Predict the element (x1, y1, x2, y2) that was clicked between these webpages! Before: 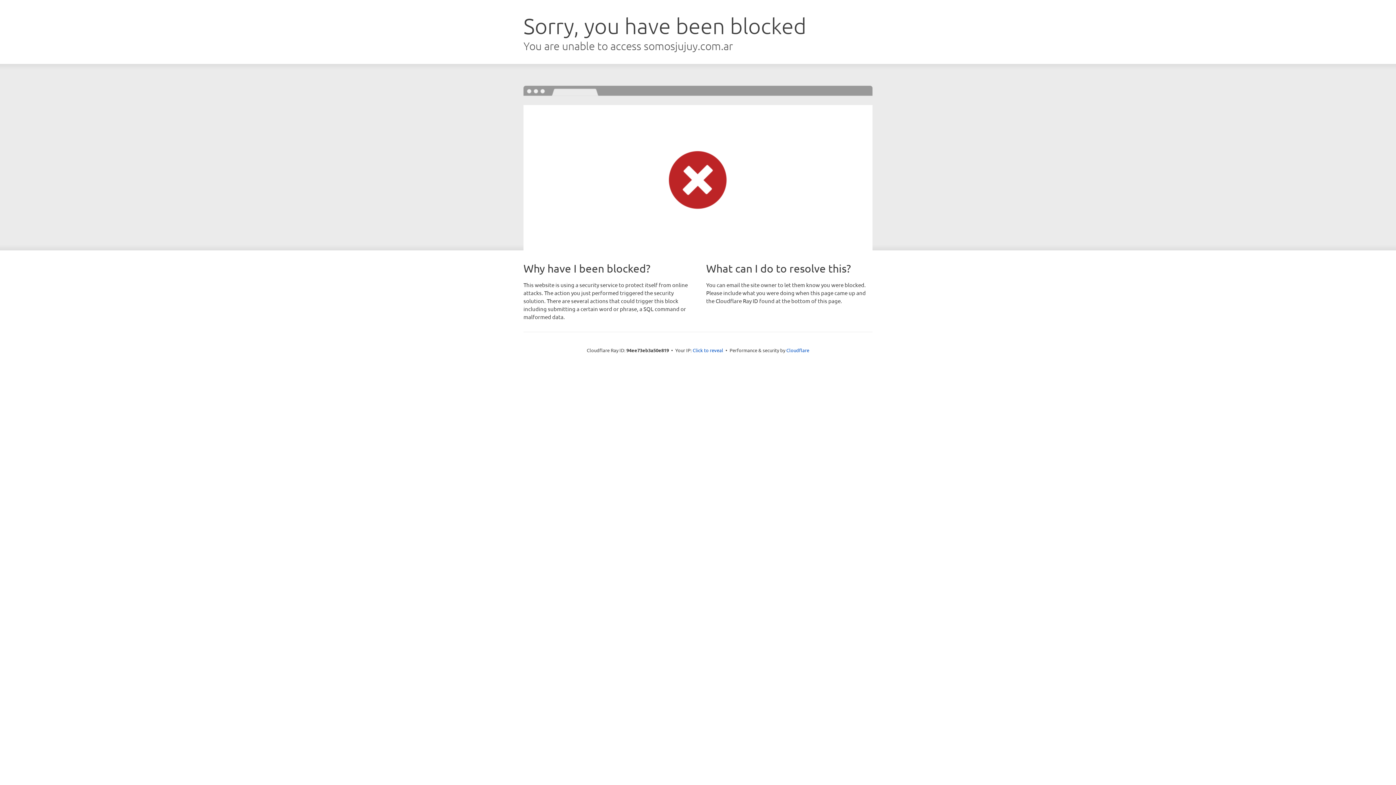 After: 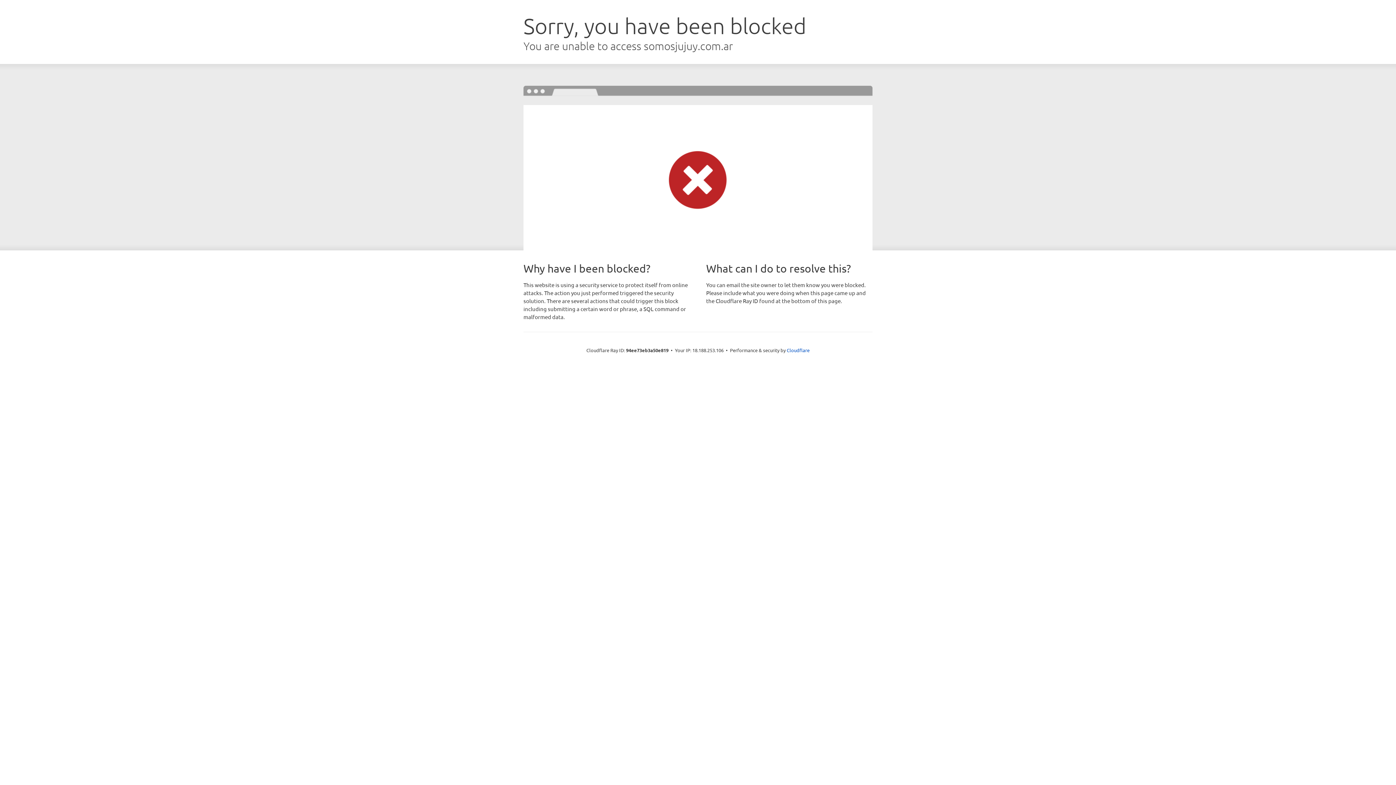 Action: label: Click to reveal bbox: (692, 346, 723, 353)